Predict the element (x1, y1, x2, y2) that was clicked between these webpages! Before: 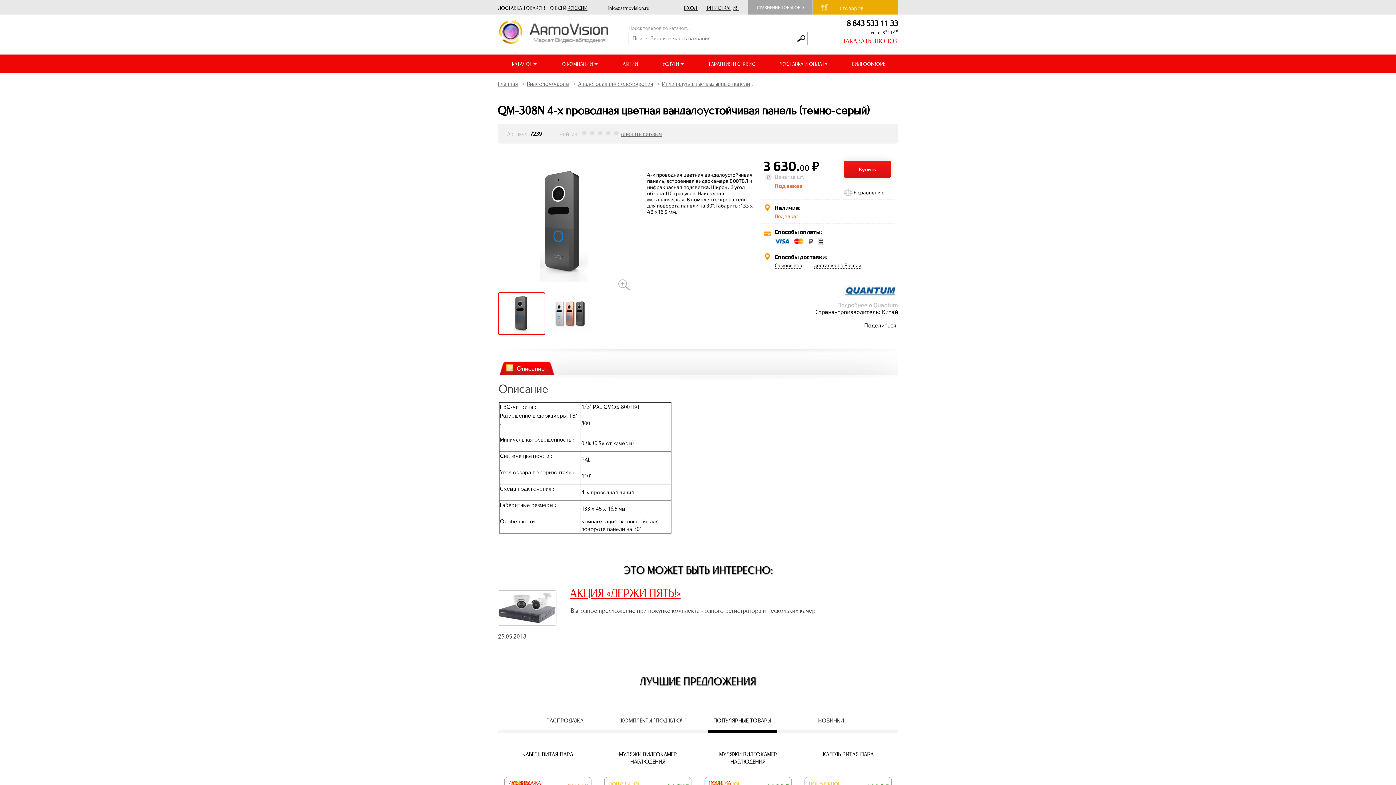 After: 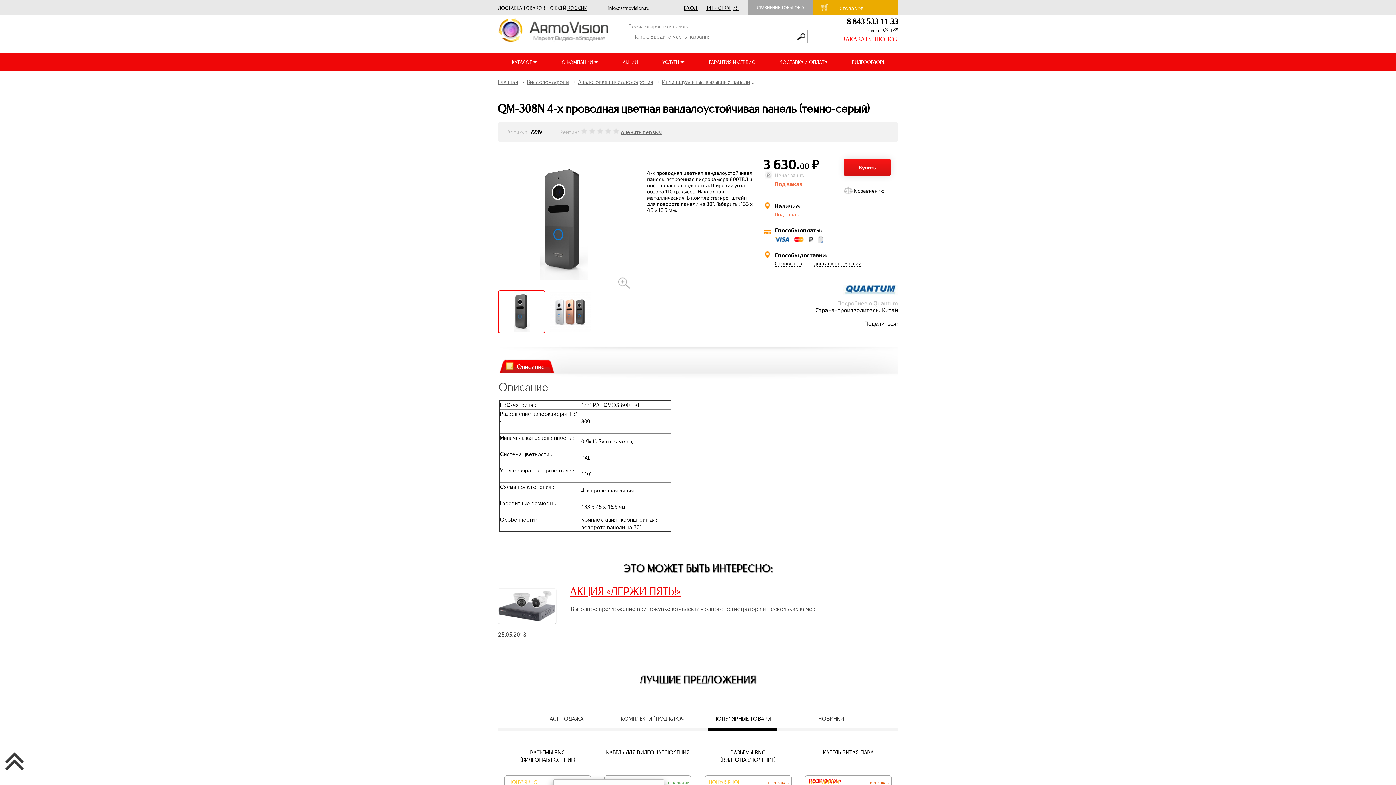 Action: label: в наличии. bbox: (868, 781, 891, 787)